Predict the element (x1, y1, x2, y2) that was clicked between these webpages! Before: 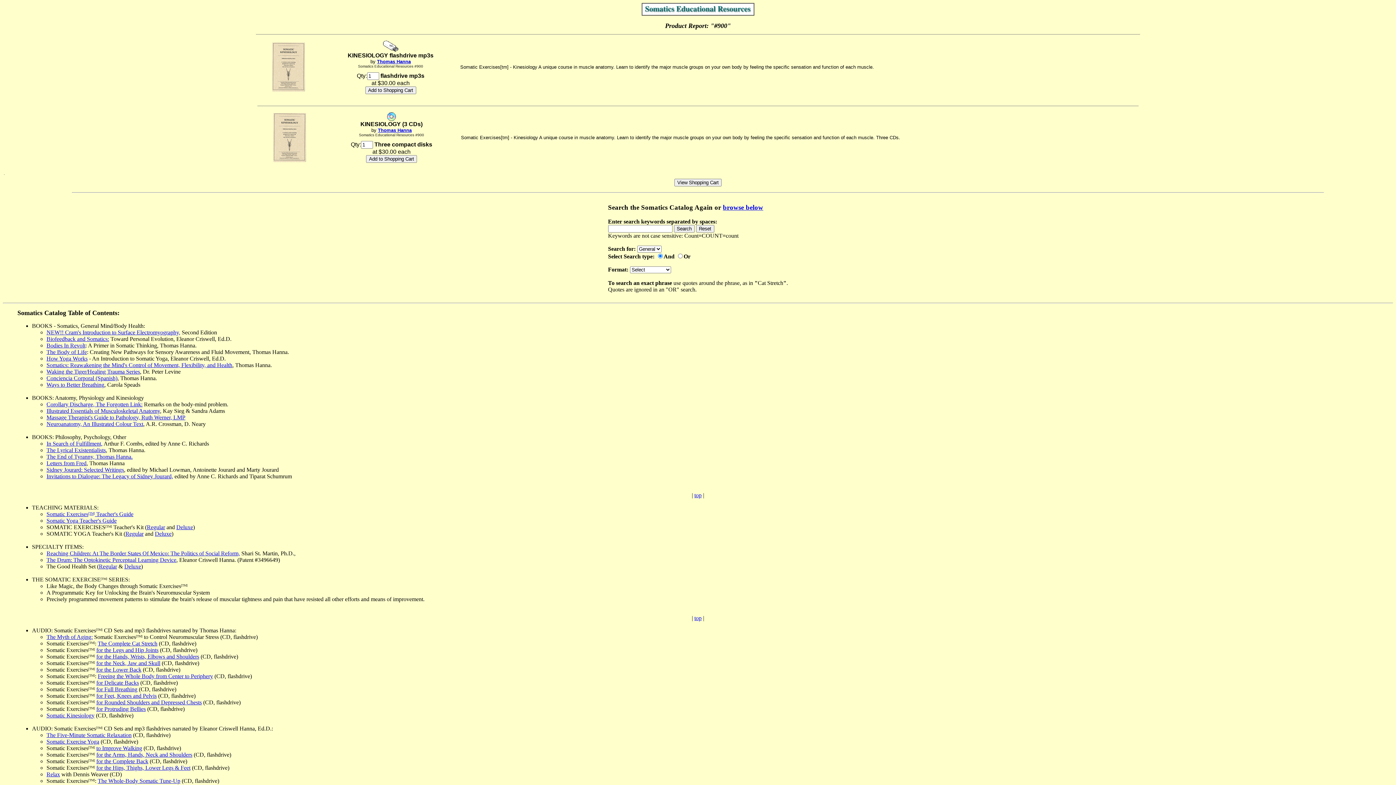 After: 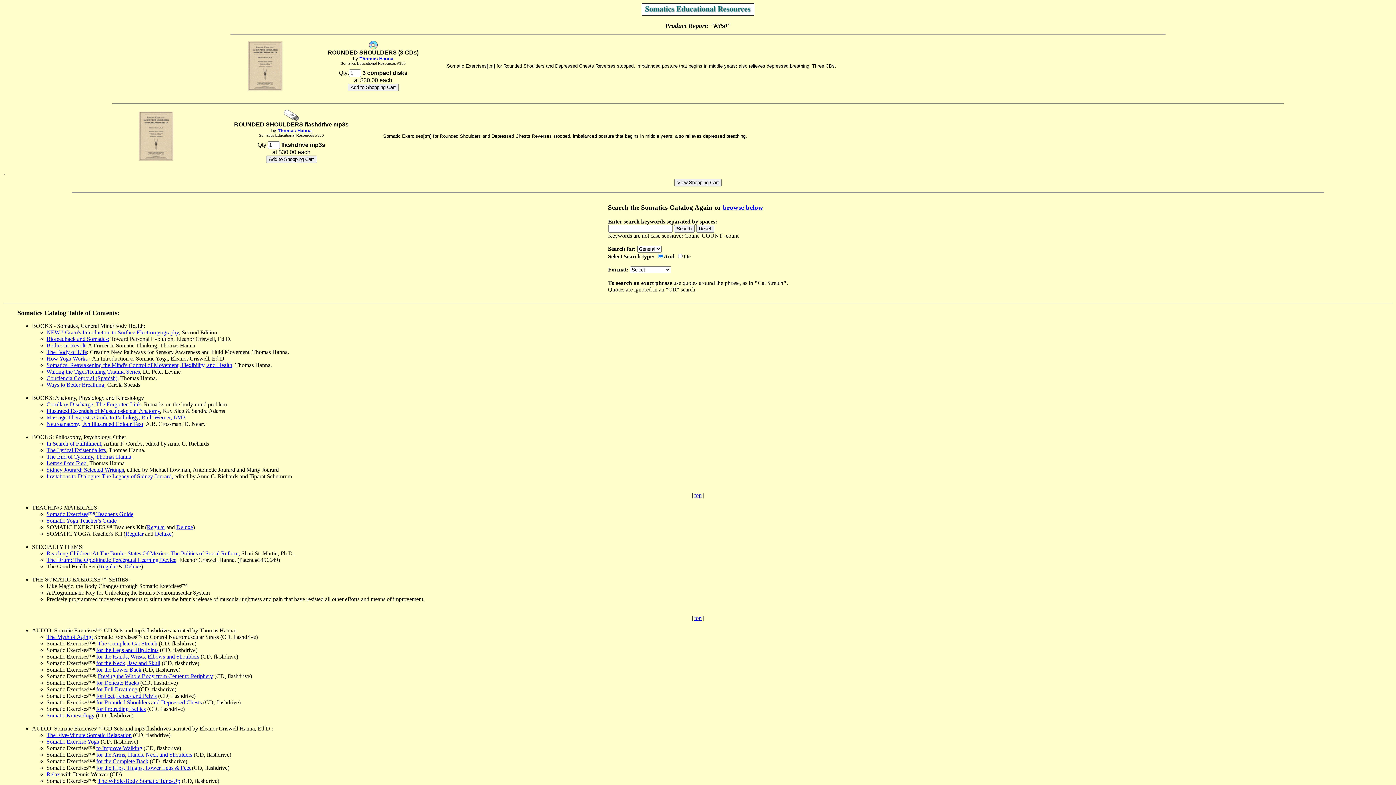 Action: label: for Rounded Shoulders and Depressed Chests bbox: (96, 699, 201, 705)